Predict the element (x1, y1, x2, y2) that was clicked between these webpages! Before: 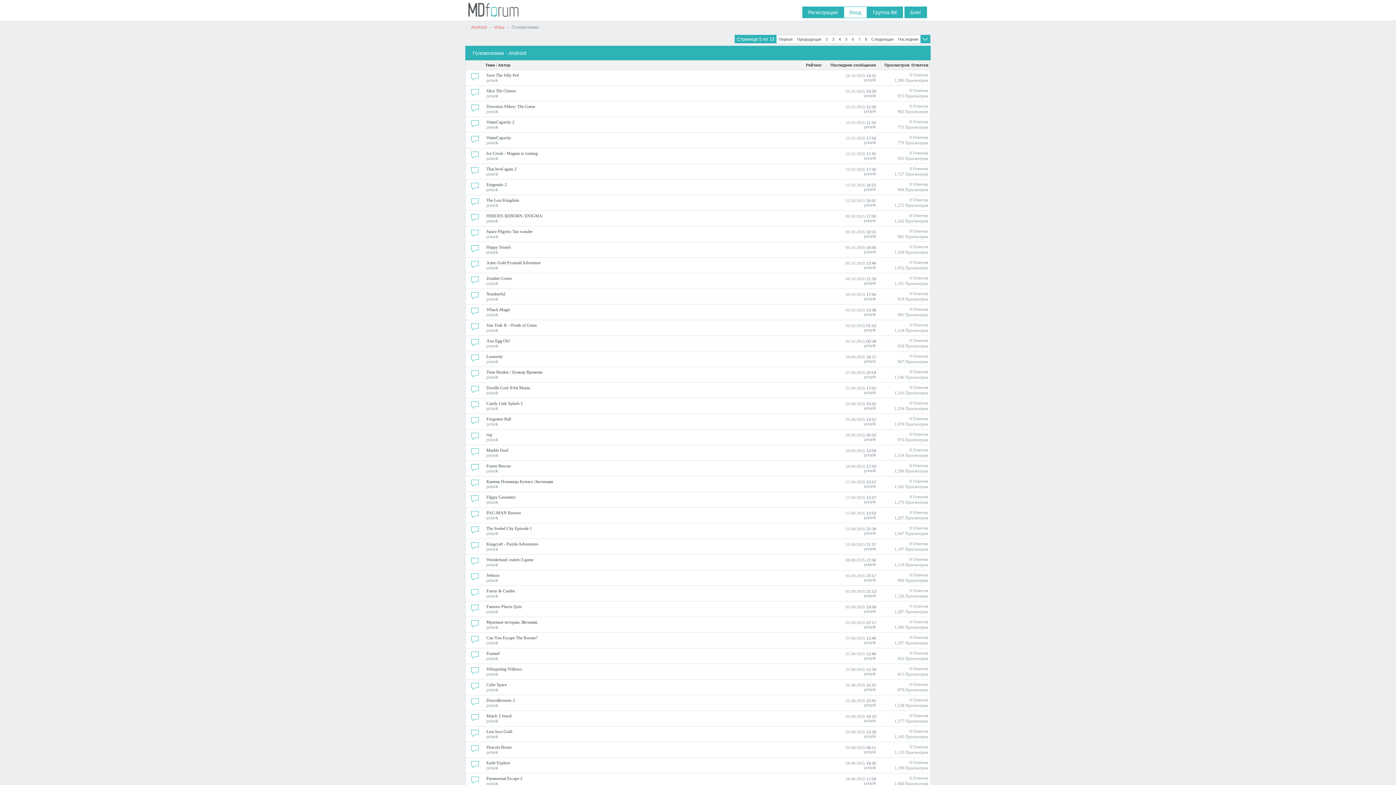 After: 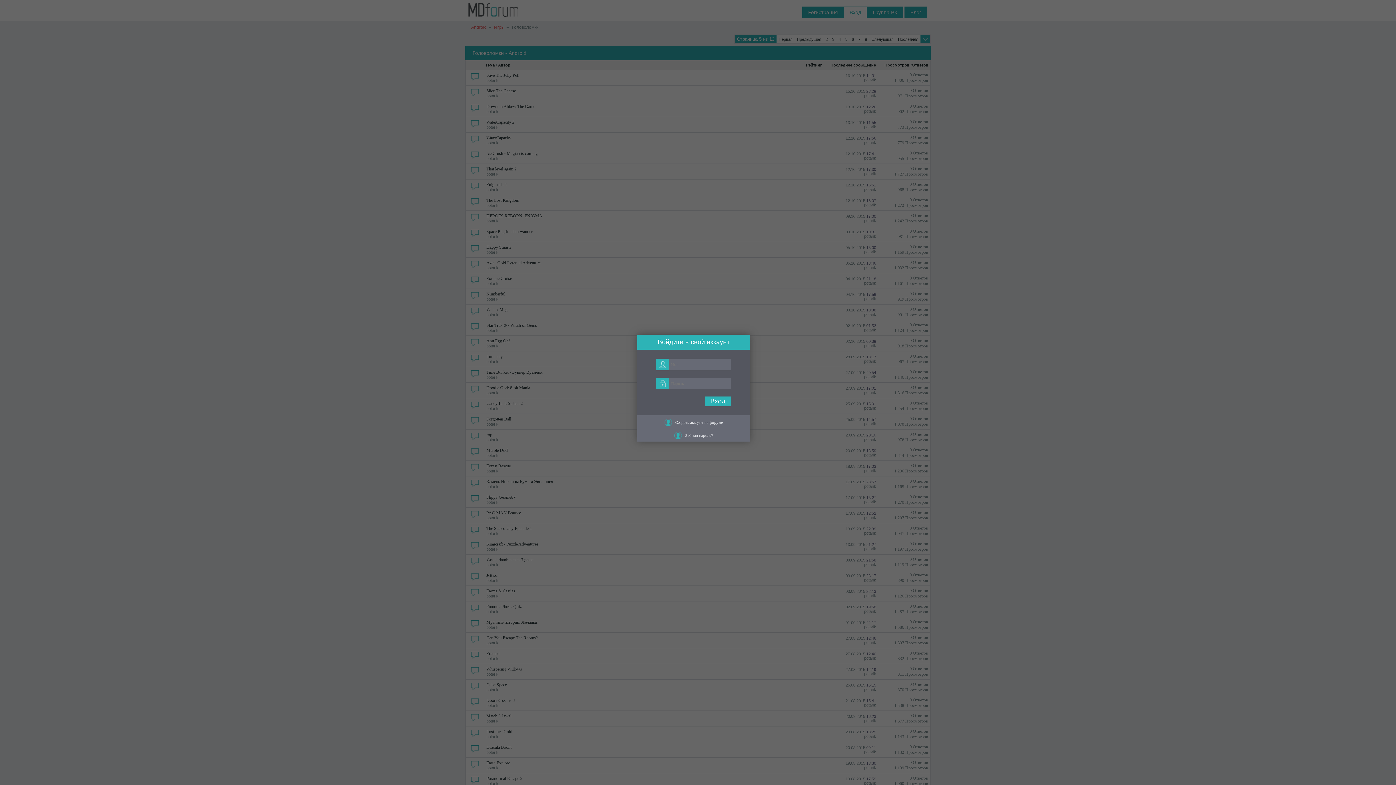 Action: label: Вход bbox: (844, 6, 867, 18)